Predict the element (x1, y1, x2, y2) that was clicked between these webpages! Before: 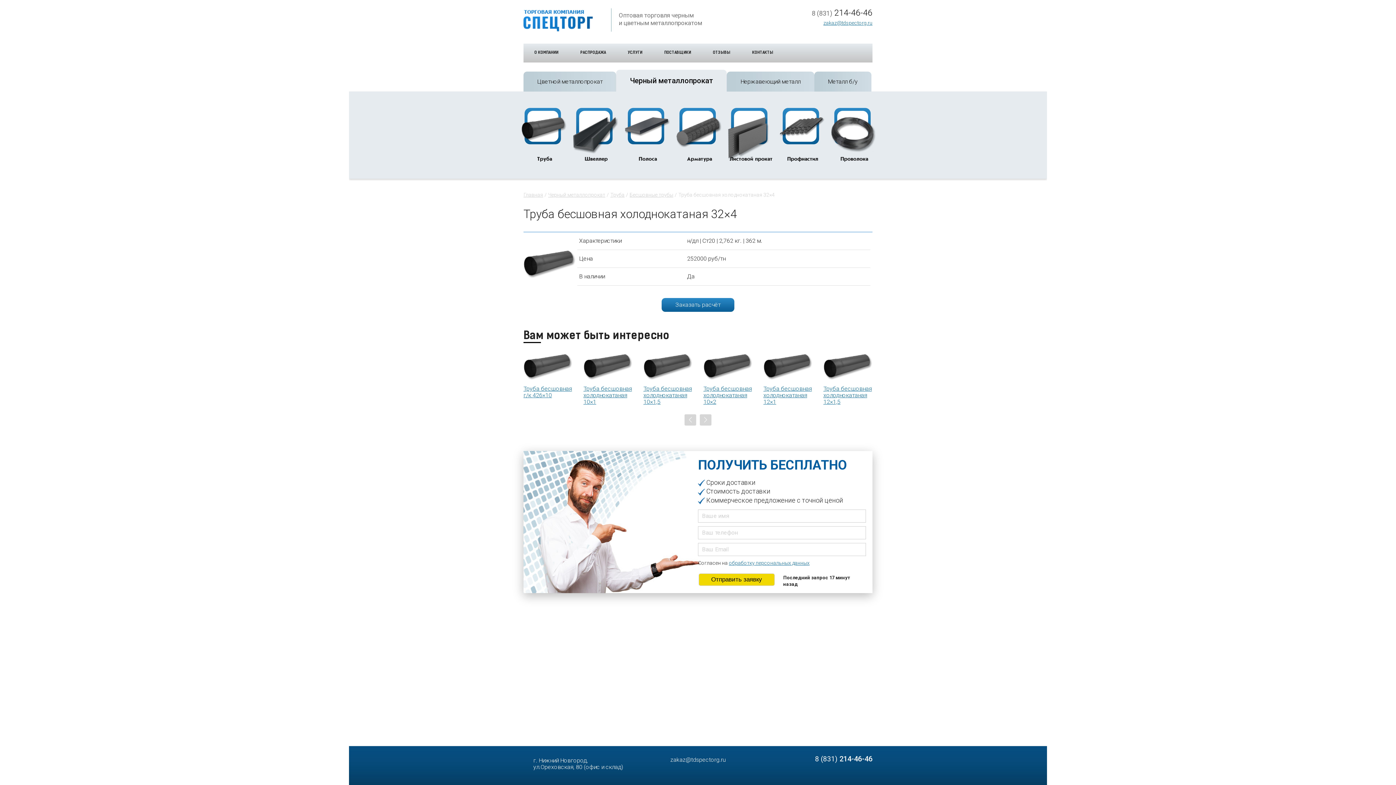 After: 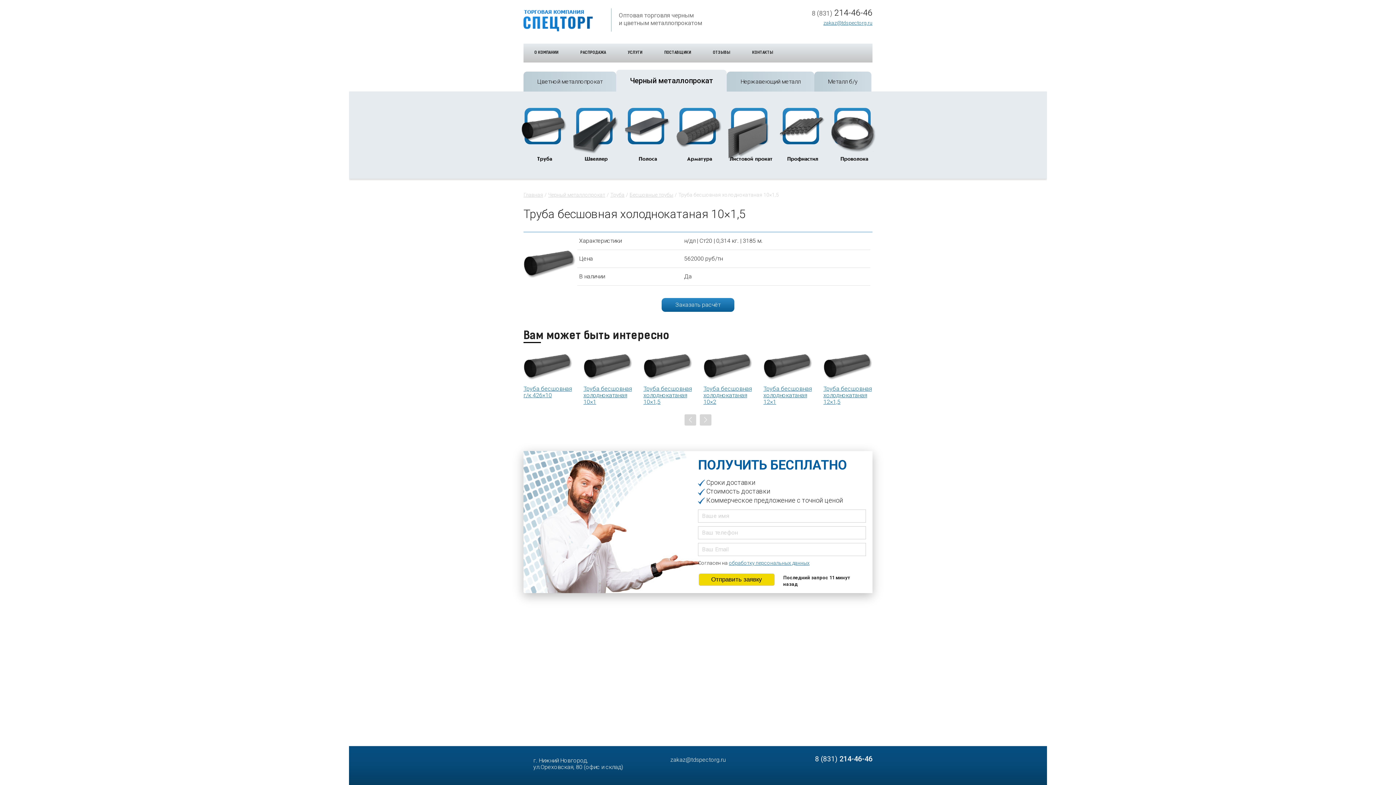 Action: bbox: (643, 354, 692, 405) label: Труба бесшовная холоднокатаная 10×1,5